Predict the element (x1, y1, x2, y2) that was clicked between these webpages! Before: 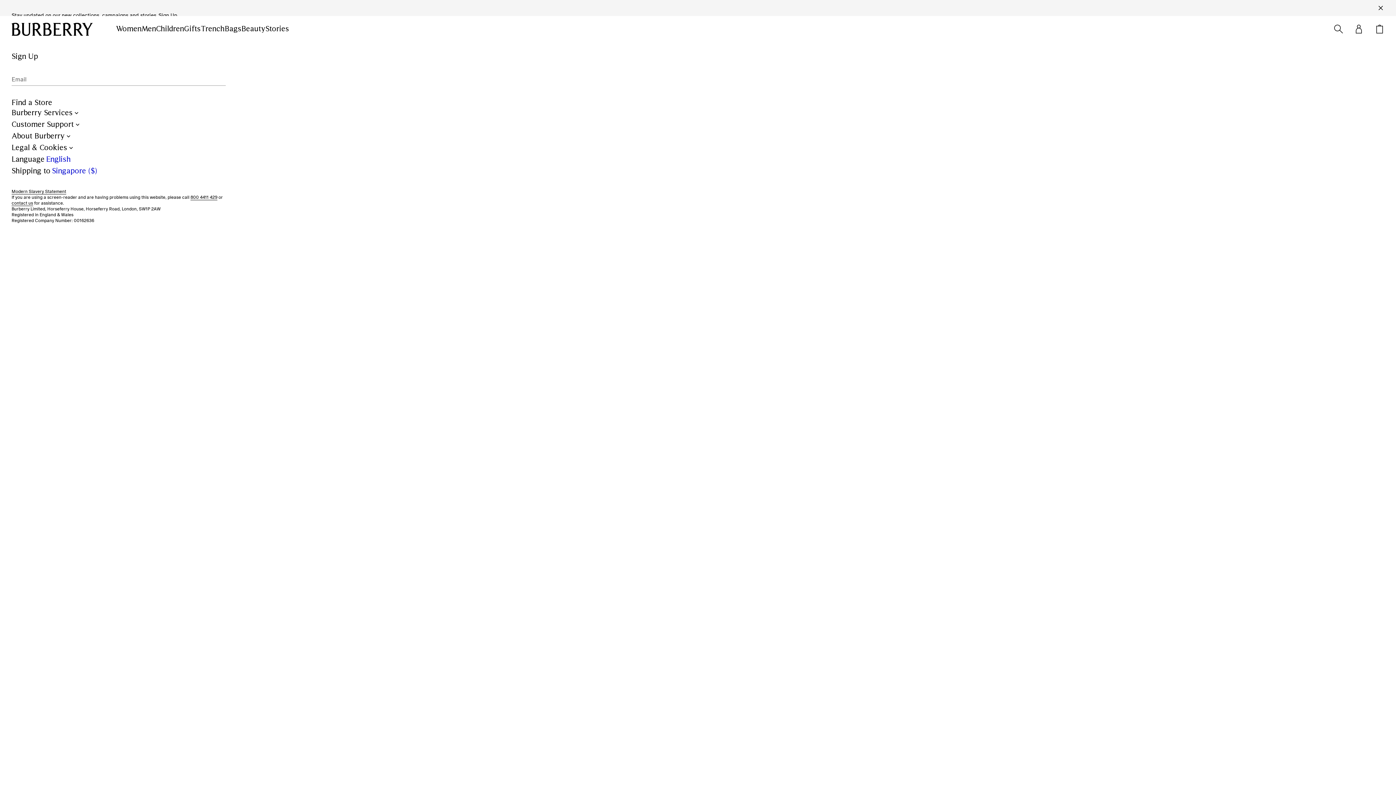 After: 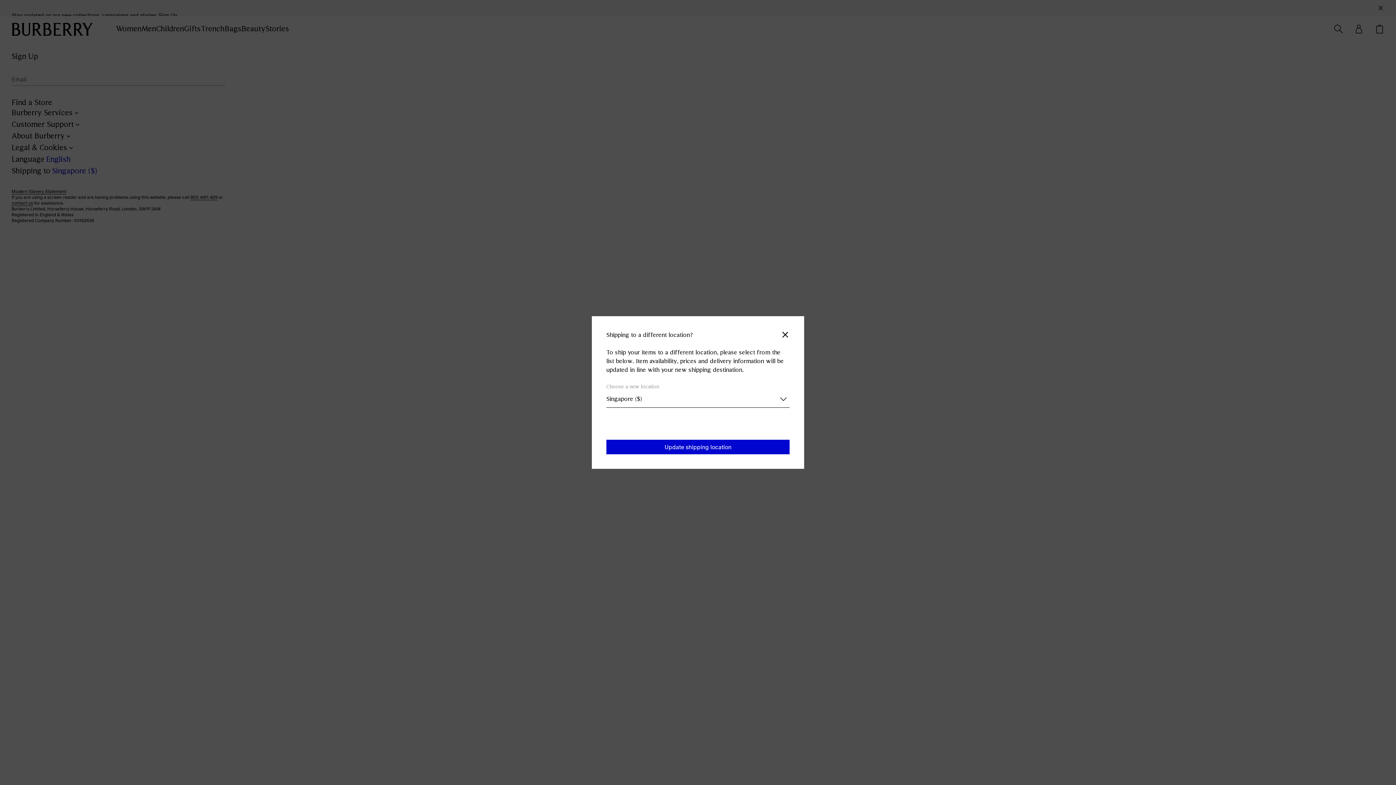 Action: bbox: (11, 165, 97, 177) label: Click to open the location window and change the shipping destination